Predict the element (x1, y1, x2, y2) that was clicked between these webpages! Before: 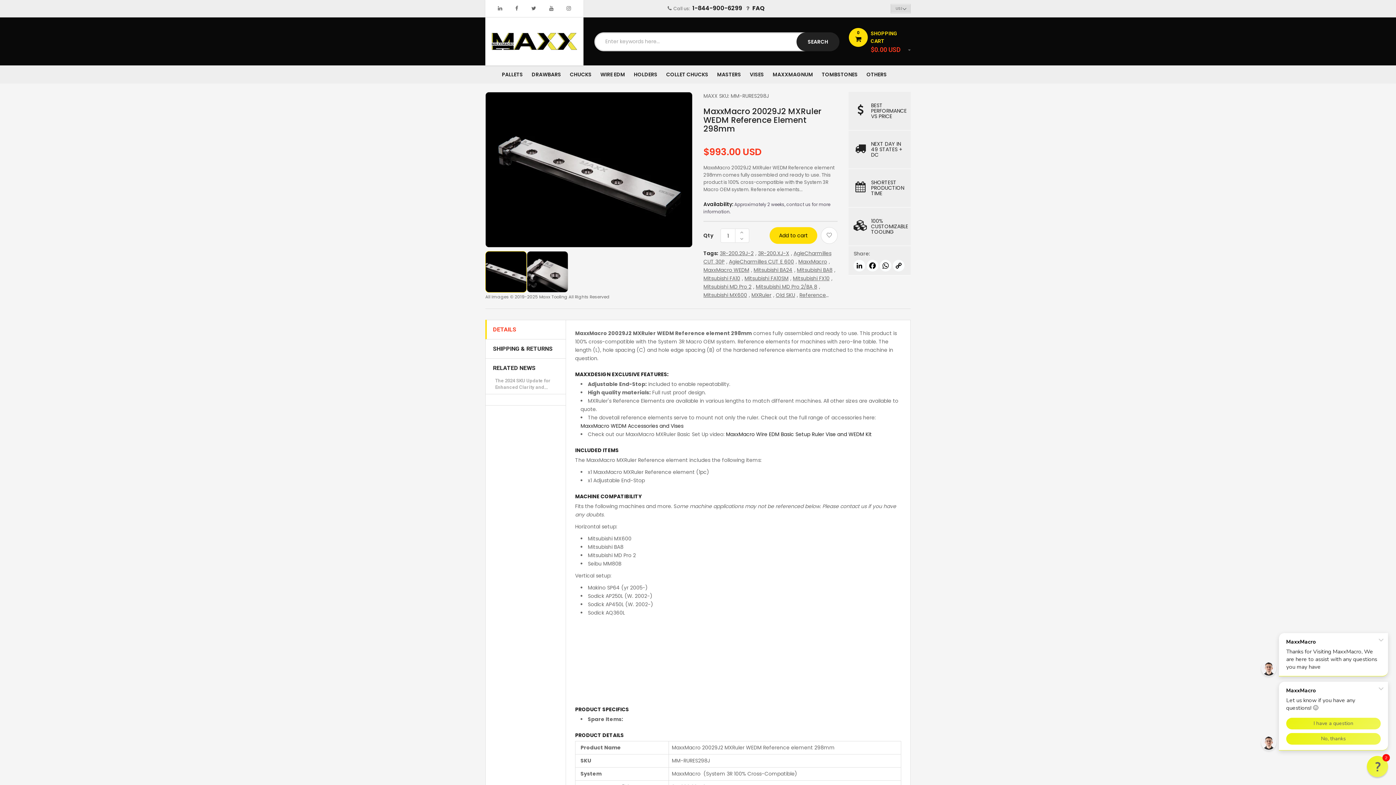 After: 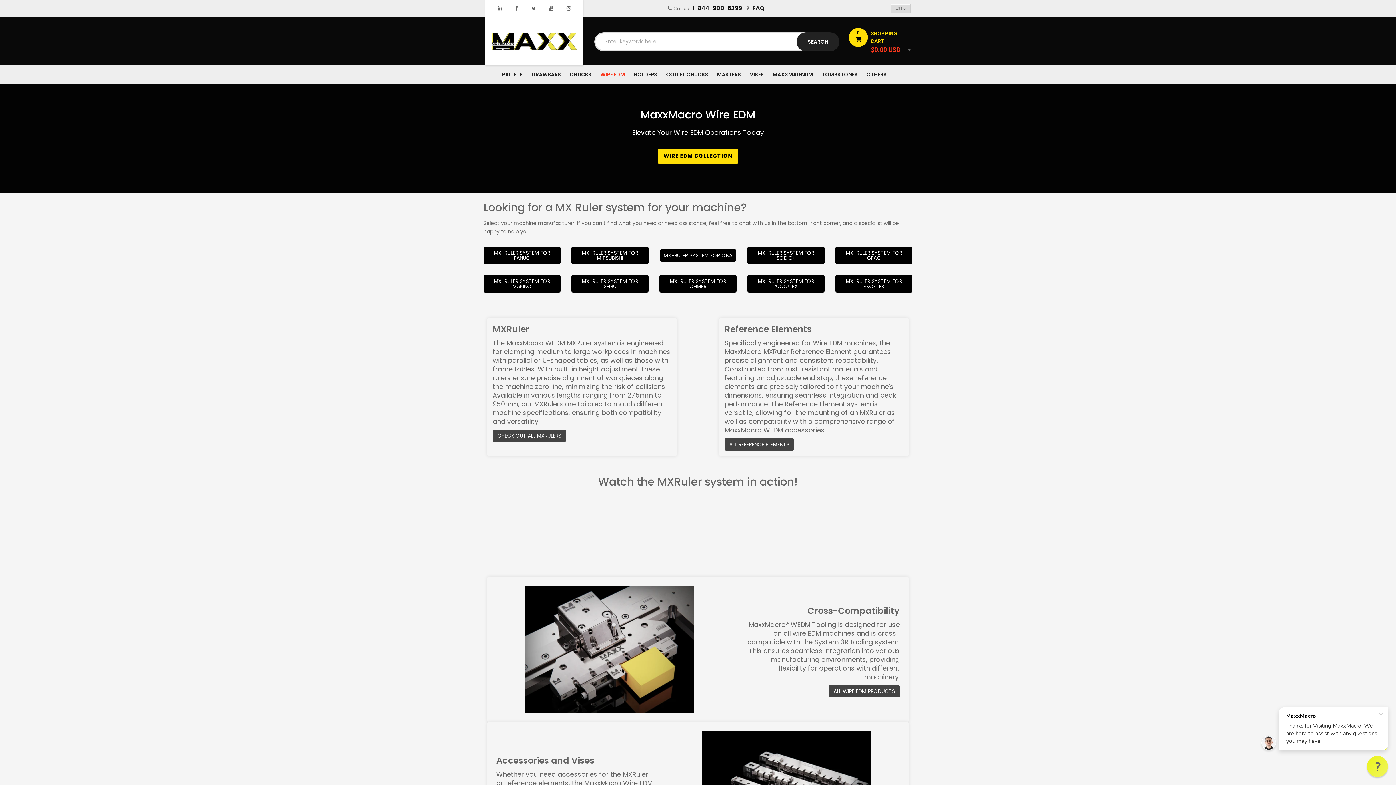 Action: bbox: (600, 65, 625, 83) label: WIRE EDM
EXPAND